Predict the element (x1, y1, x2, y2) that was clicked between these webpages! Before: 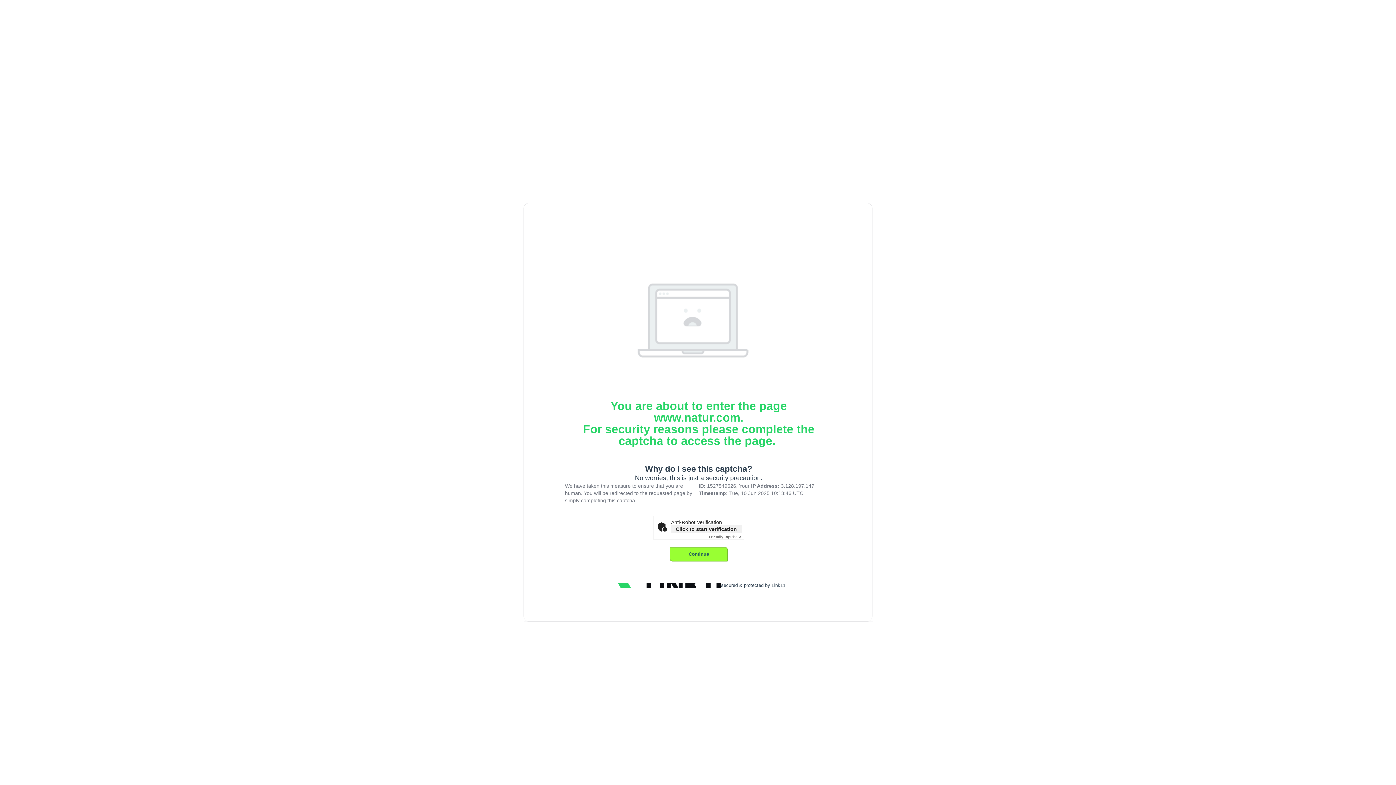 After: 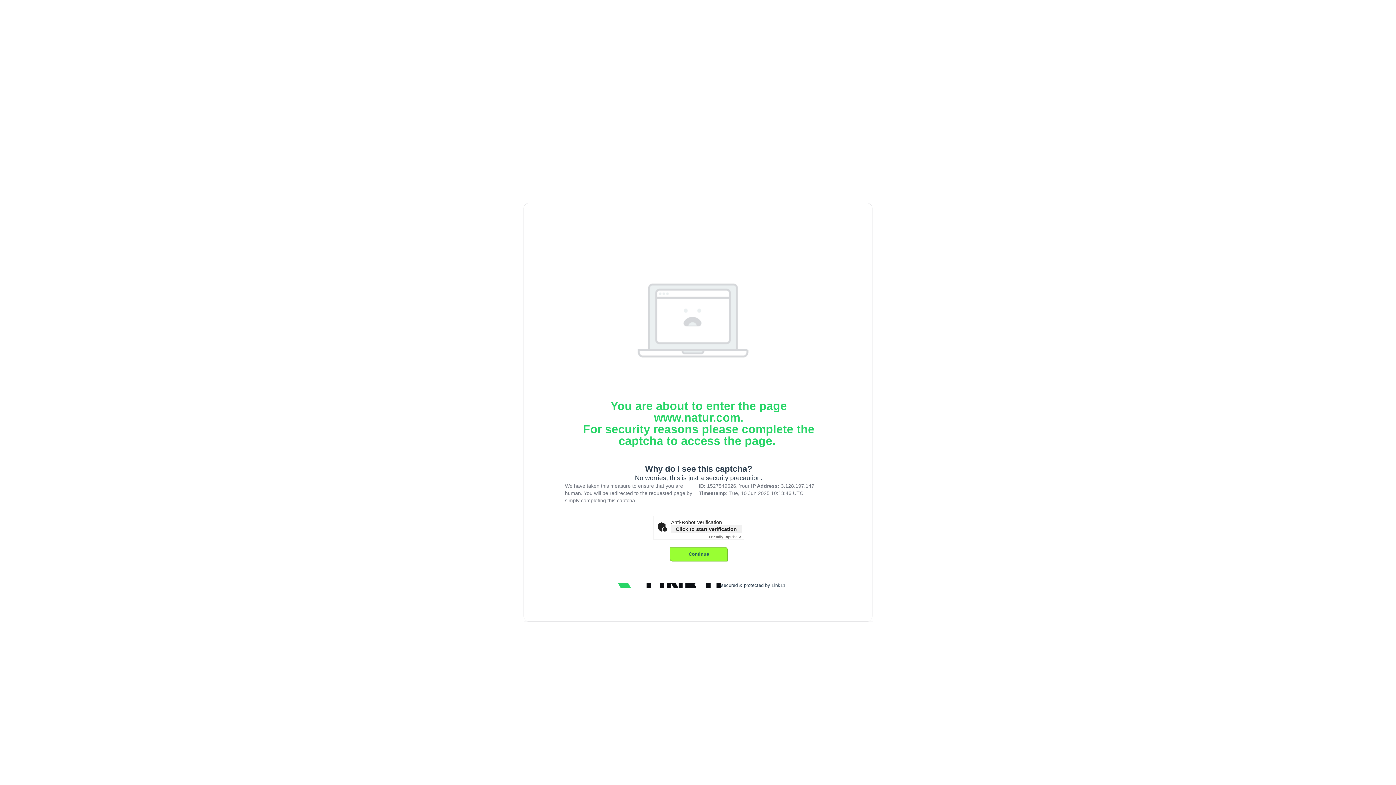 Action: bbox: (612, 582, 721, 589)